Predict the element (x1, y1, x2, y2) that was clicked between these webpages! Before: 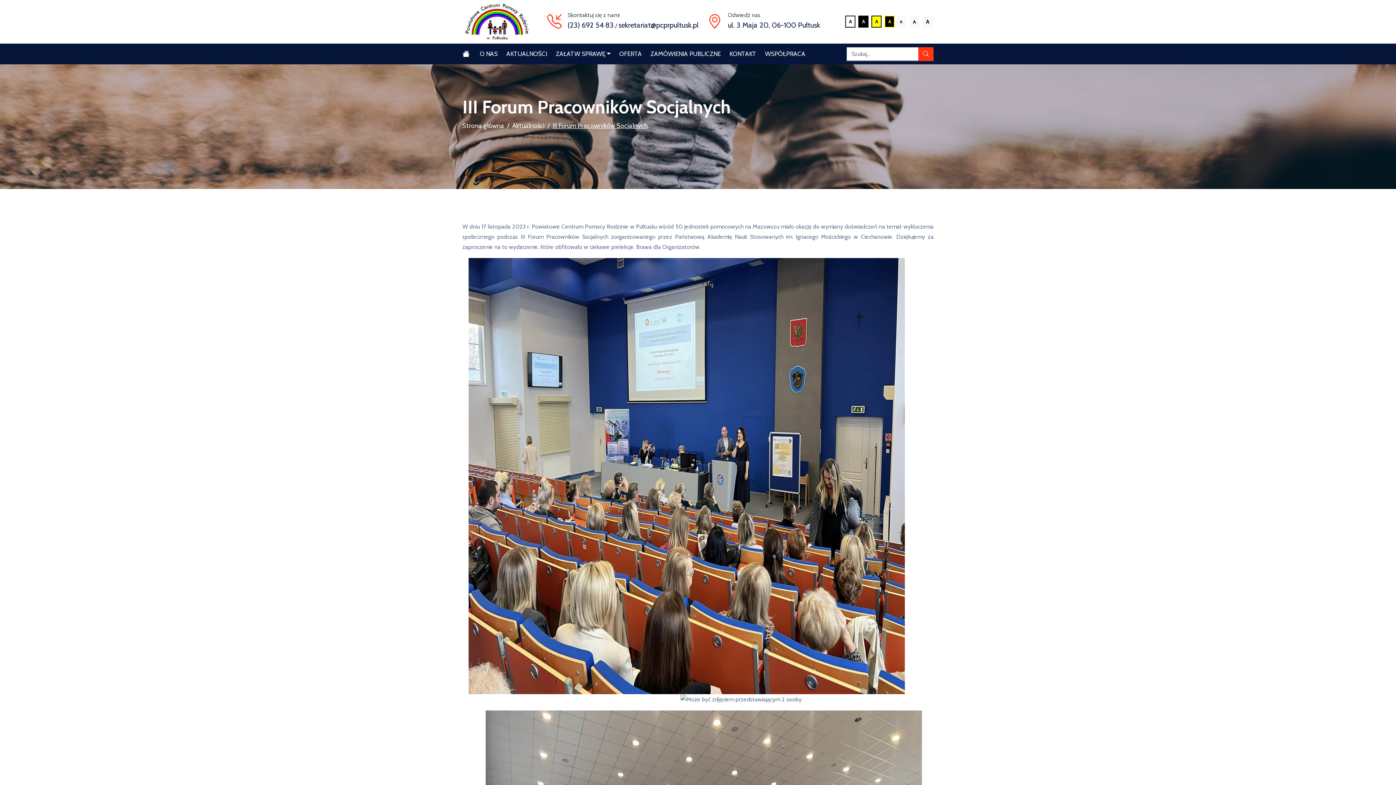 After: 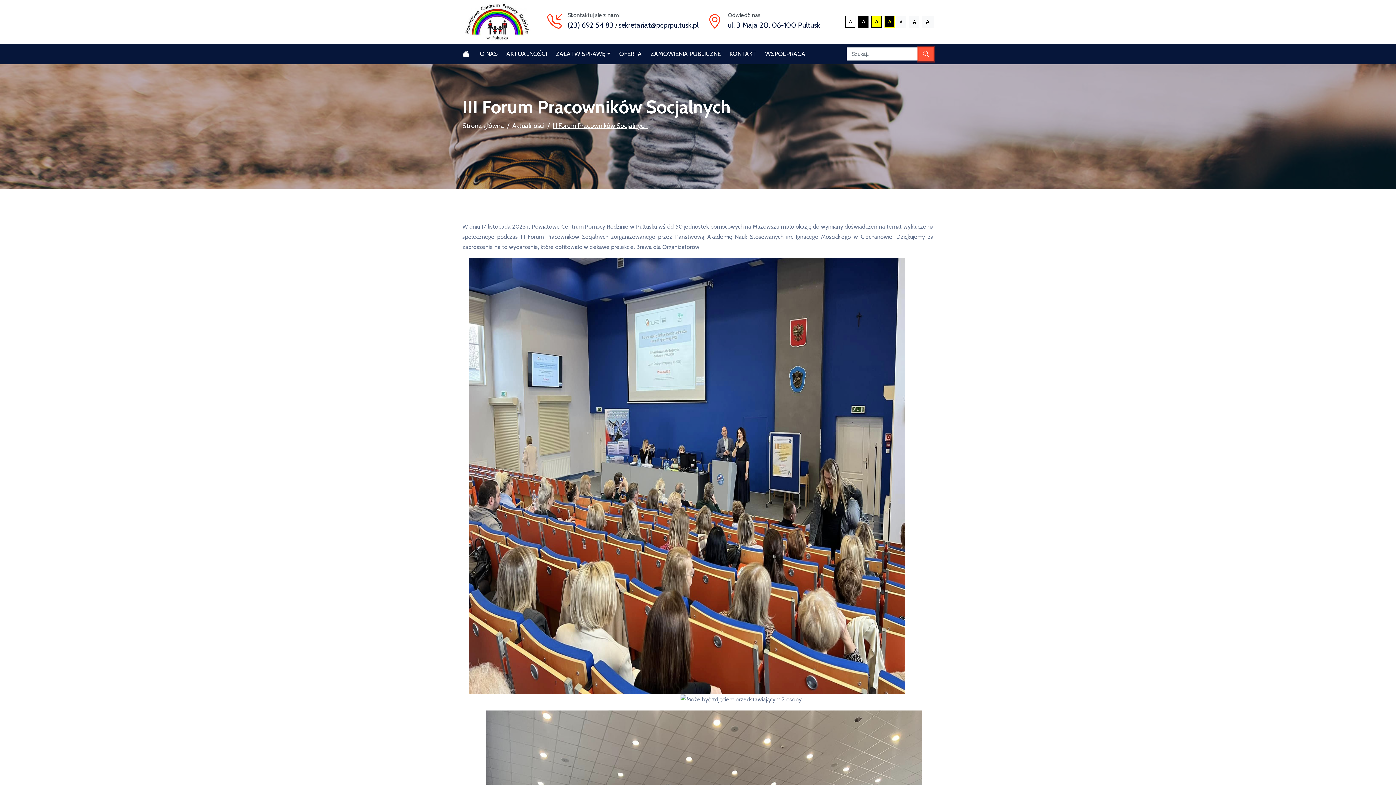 Action: bbox: (918, 47, 933, 60)